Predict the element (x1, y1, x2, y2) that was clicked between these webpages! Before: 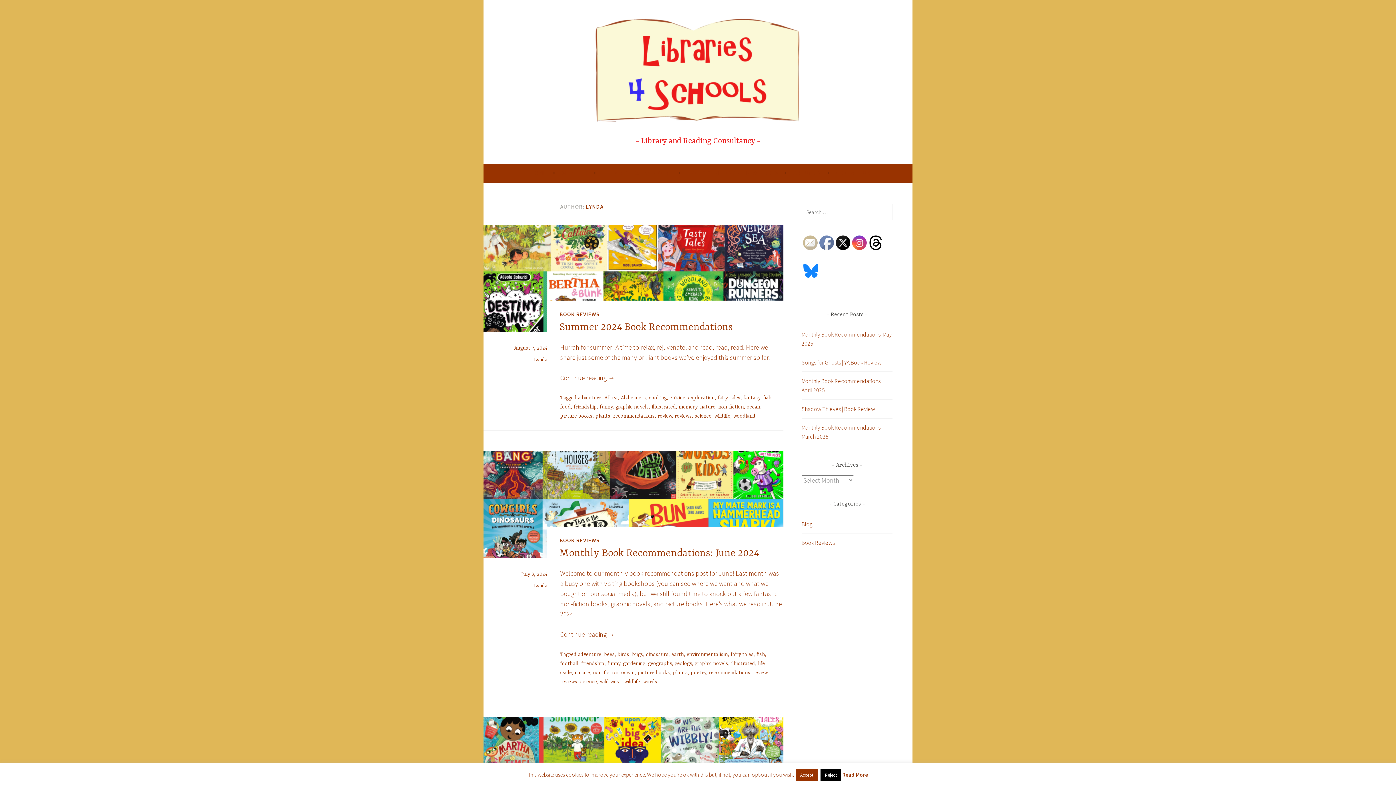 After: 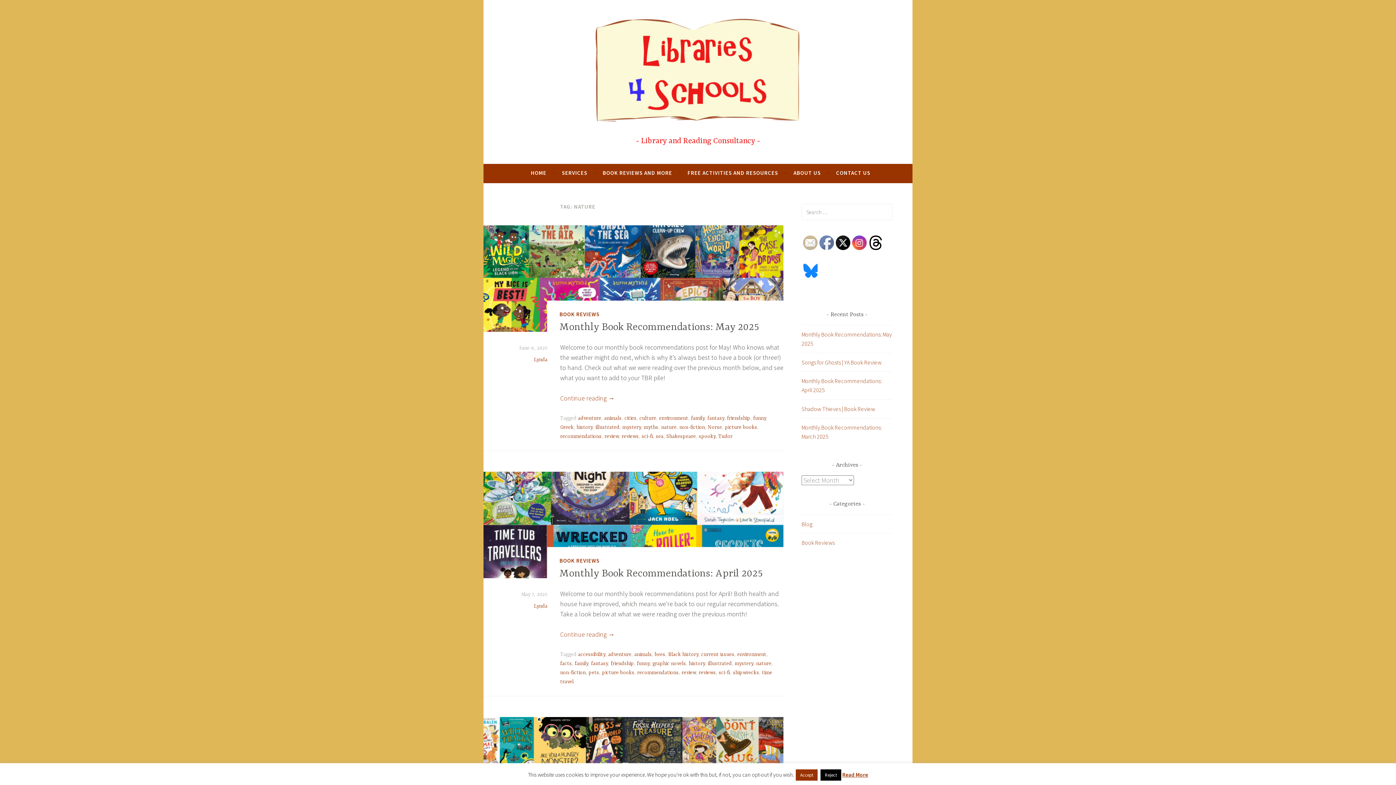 Action: bbox: (574, 670, 590, 676) label: nature